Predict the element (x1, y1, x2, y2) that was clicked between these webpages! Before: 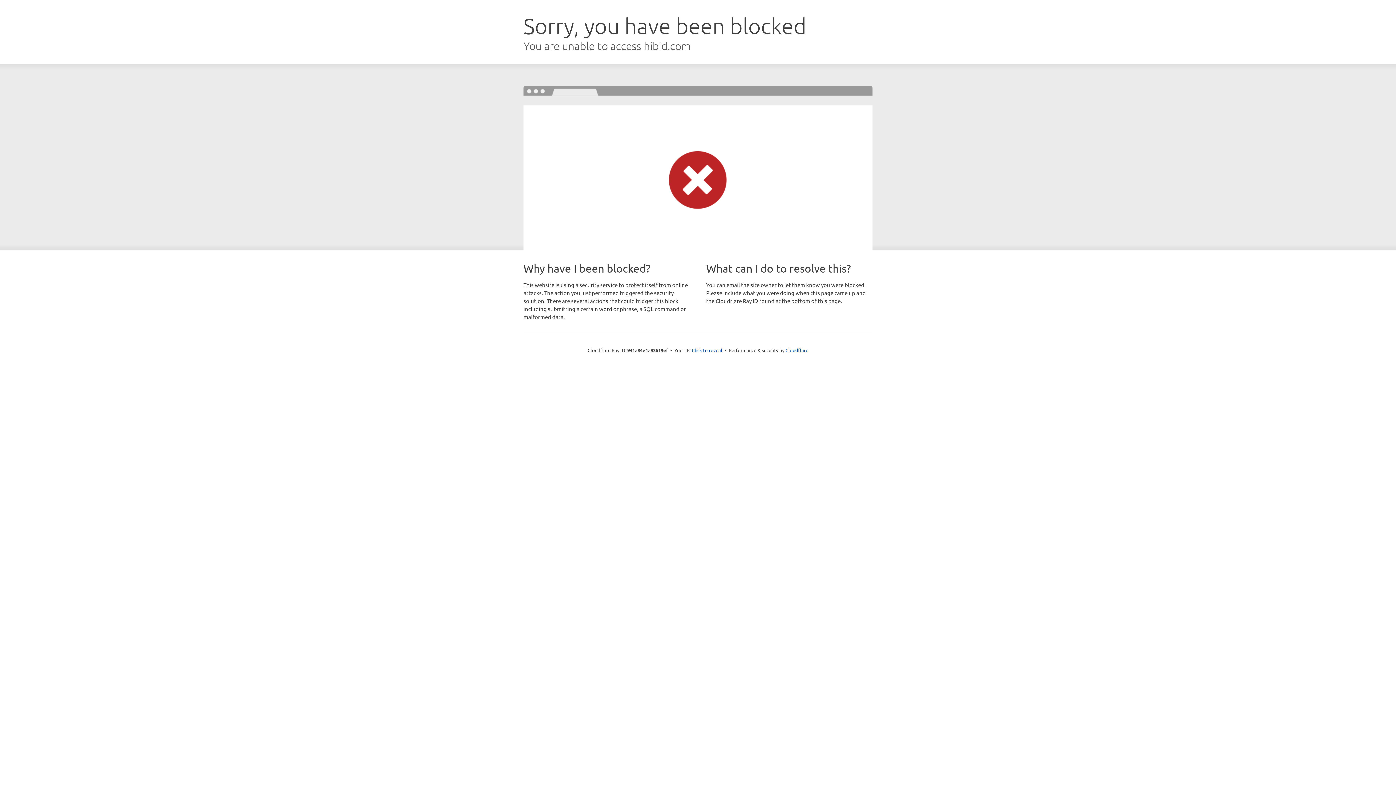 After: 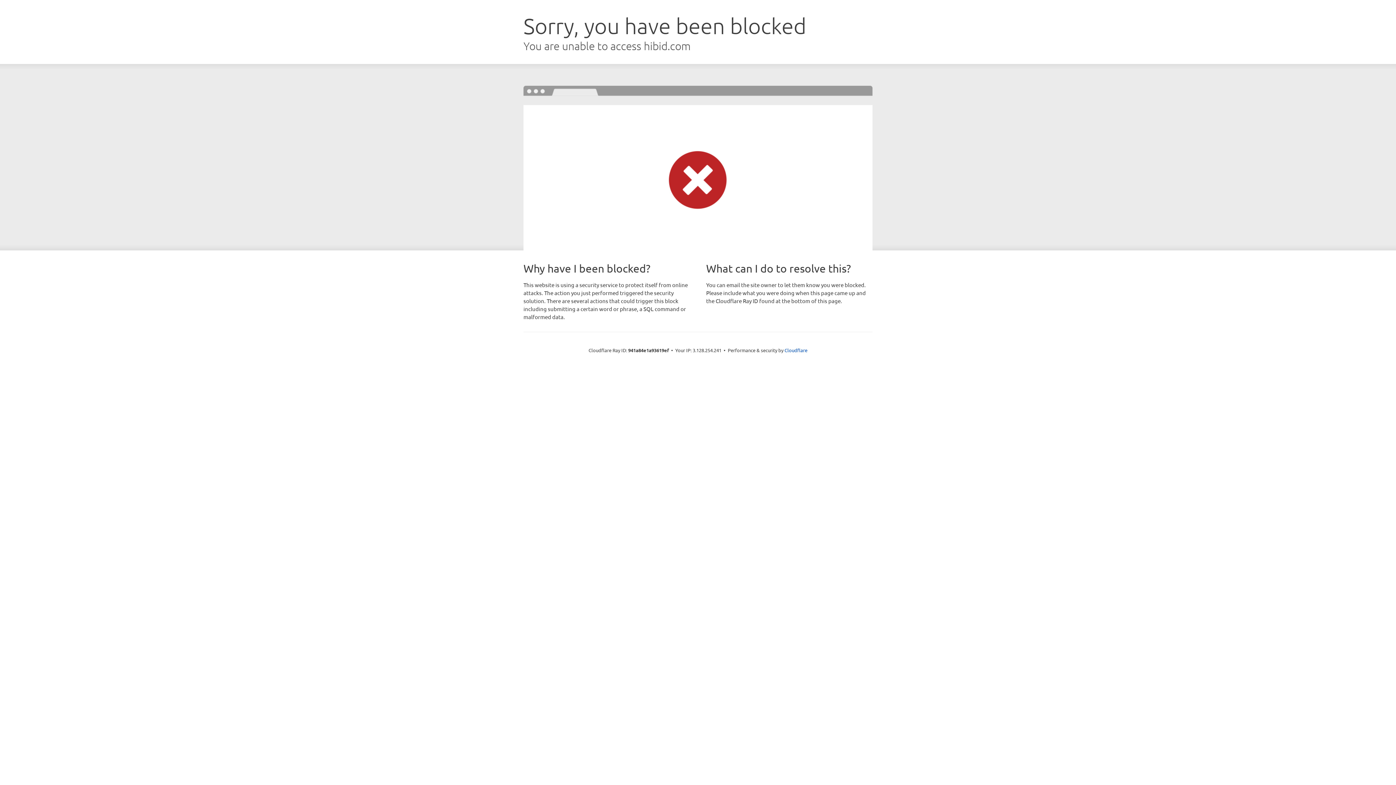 Action: bbox: (692, 346, 722, 353) label: Click to reveal